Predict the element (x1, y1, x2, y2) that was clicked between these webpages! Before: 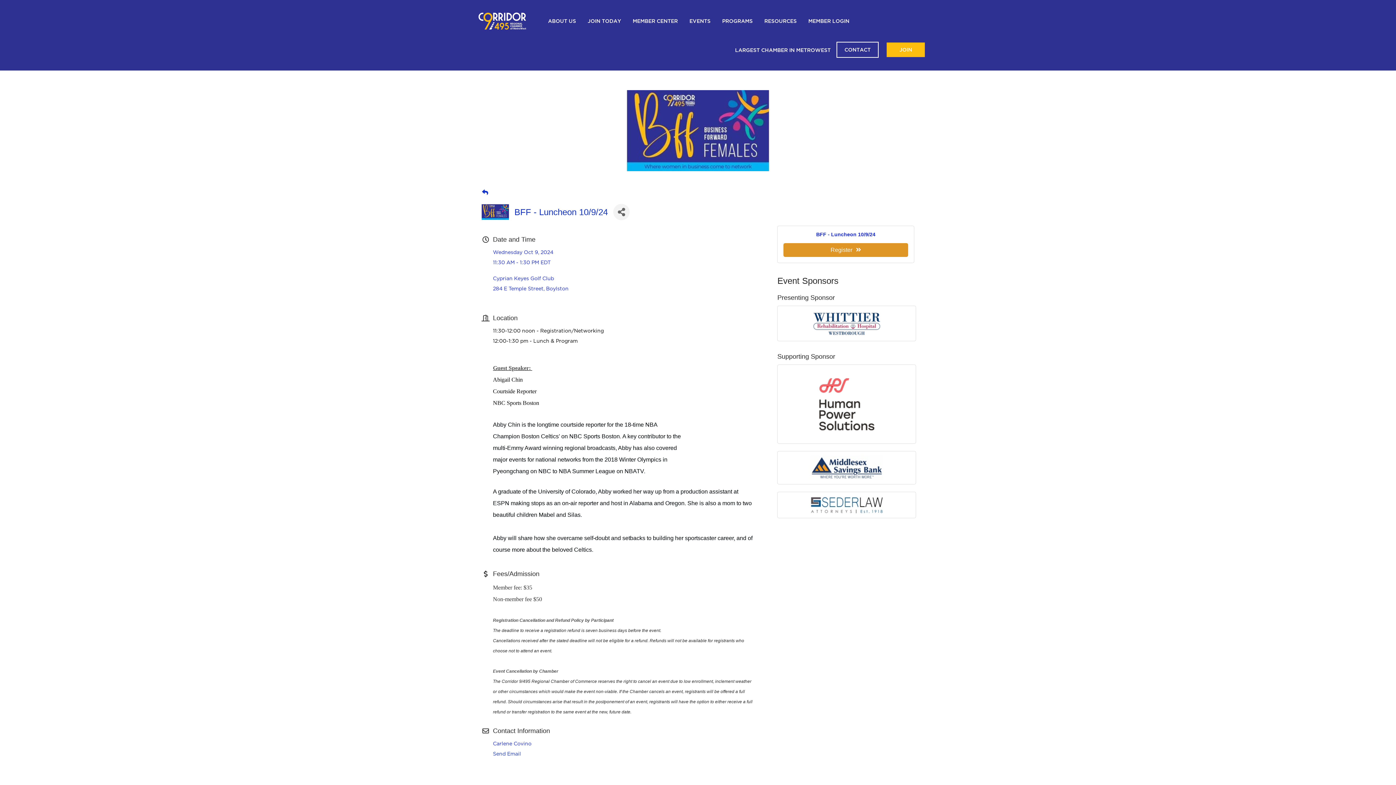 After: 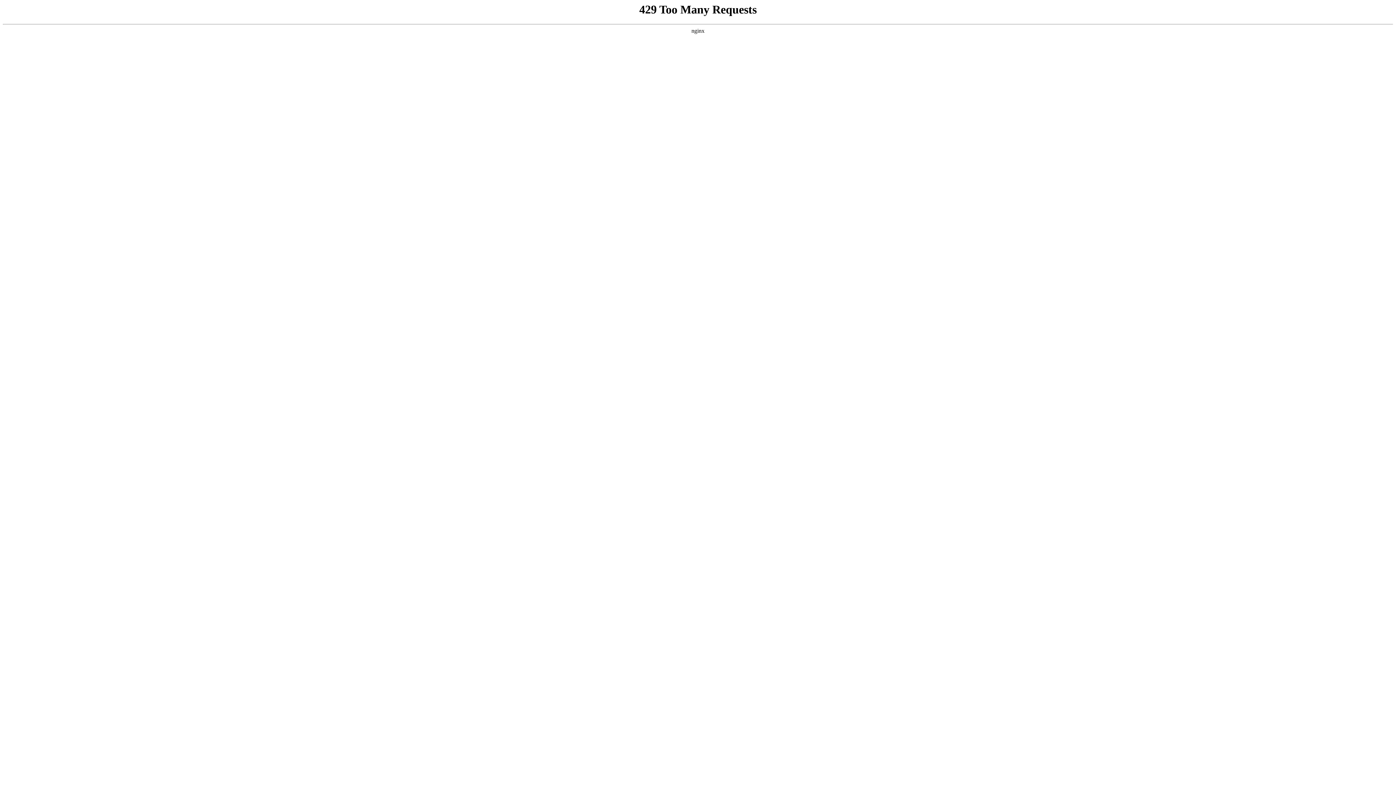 Action: bbox: (810, 496, 883, 513)